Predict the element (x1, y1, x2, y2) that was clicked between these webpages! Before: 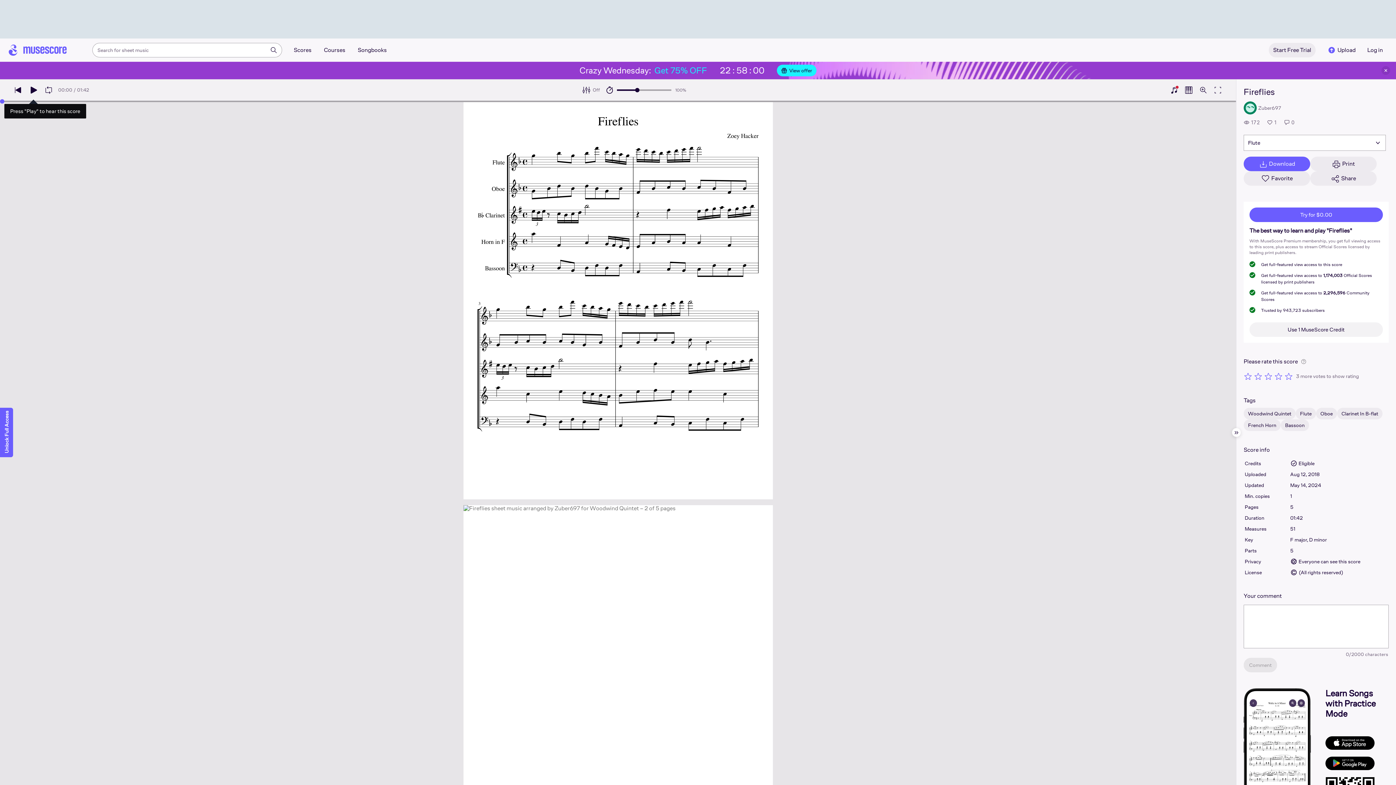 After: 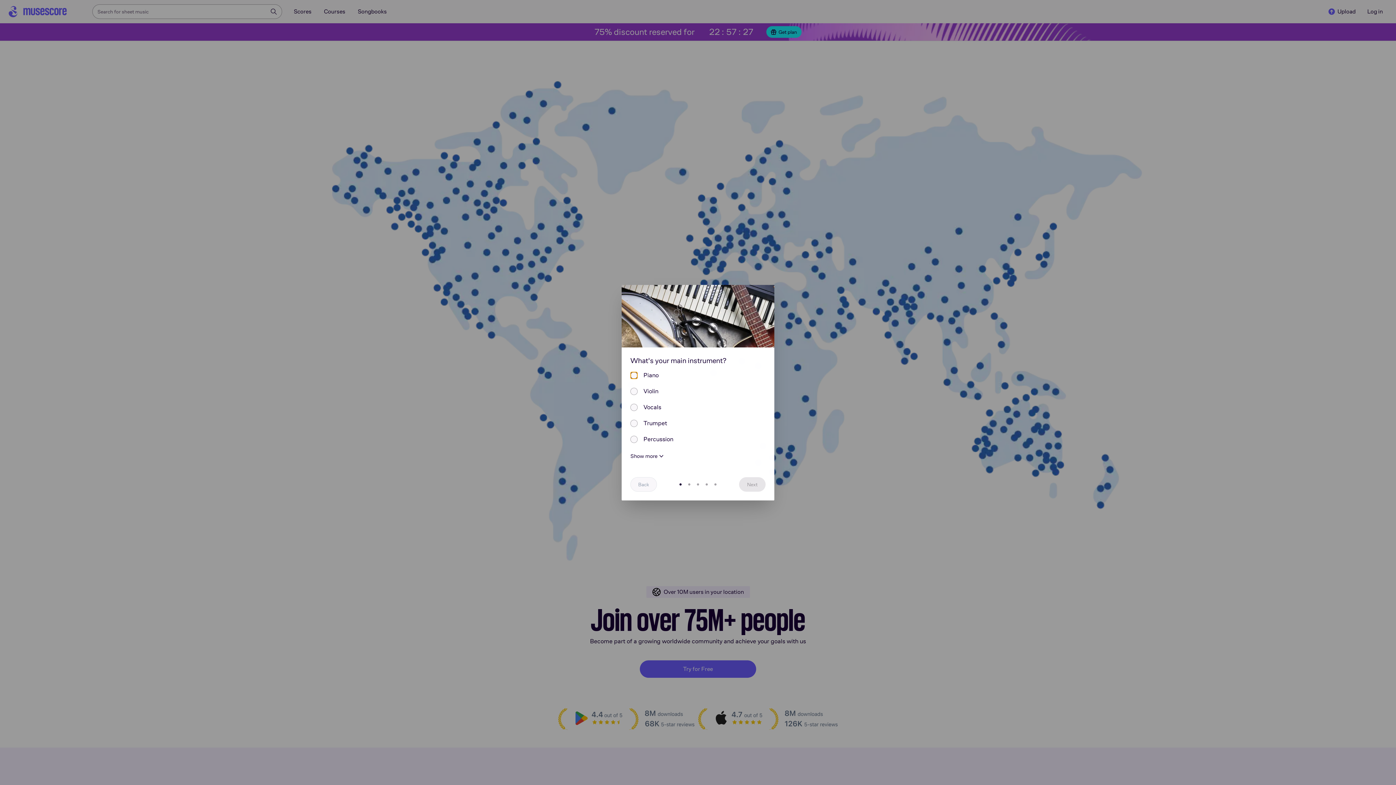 Action: label: Start Free Trial bbox: (1269, 42, 1316, 57)